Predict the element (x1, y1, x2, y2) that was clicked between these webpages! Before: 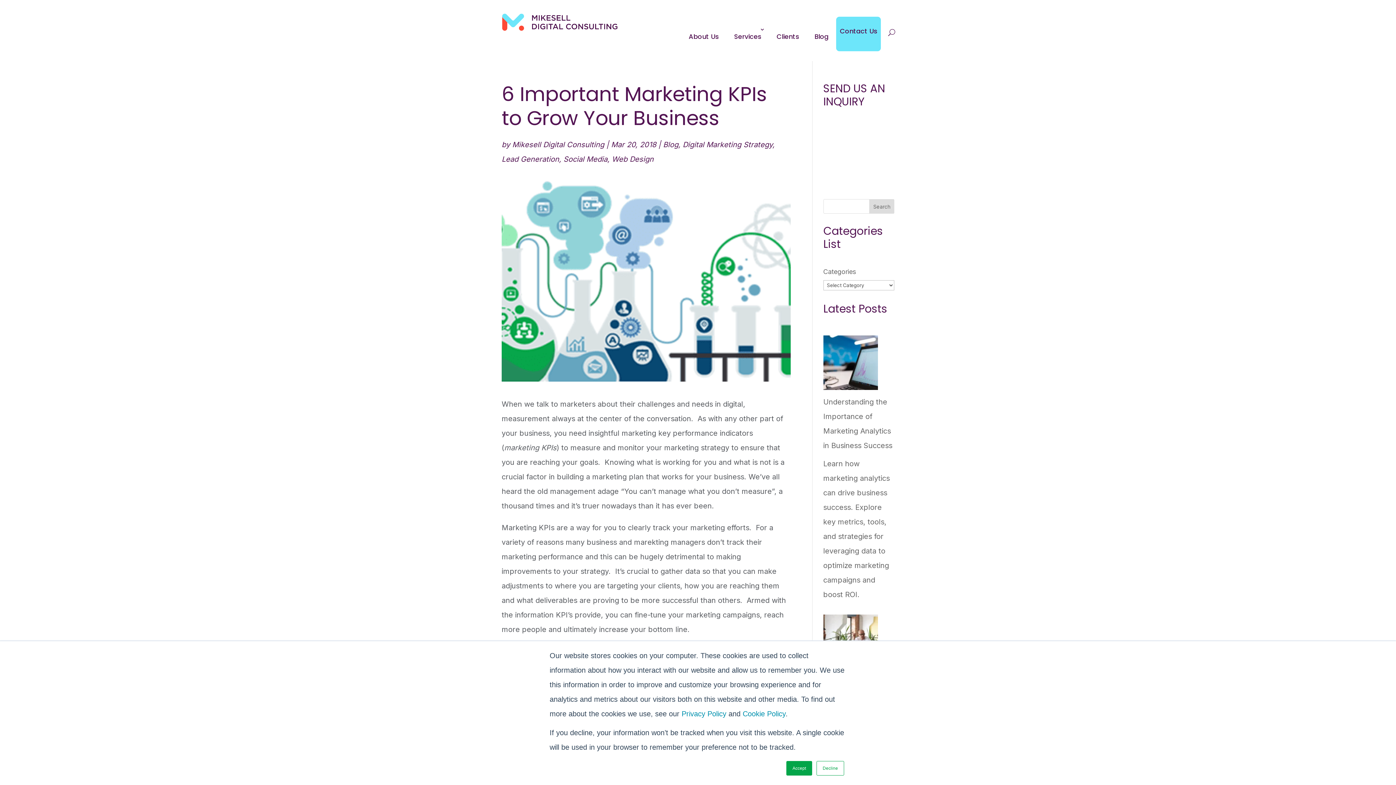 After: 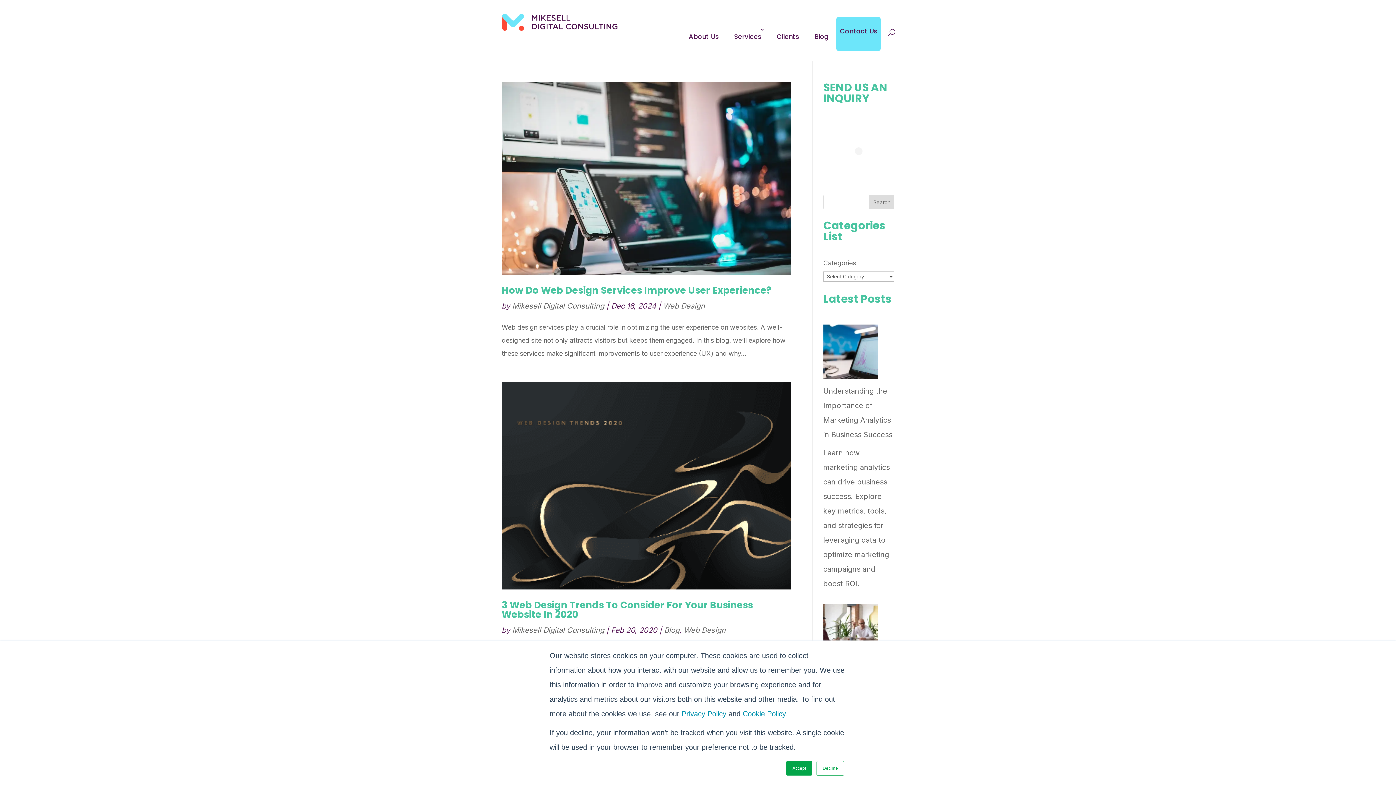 Action: label: Web Design bbox: (612, 154, 653, 163)